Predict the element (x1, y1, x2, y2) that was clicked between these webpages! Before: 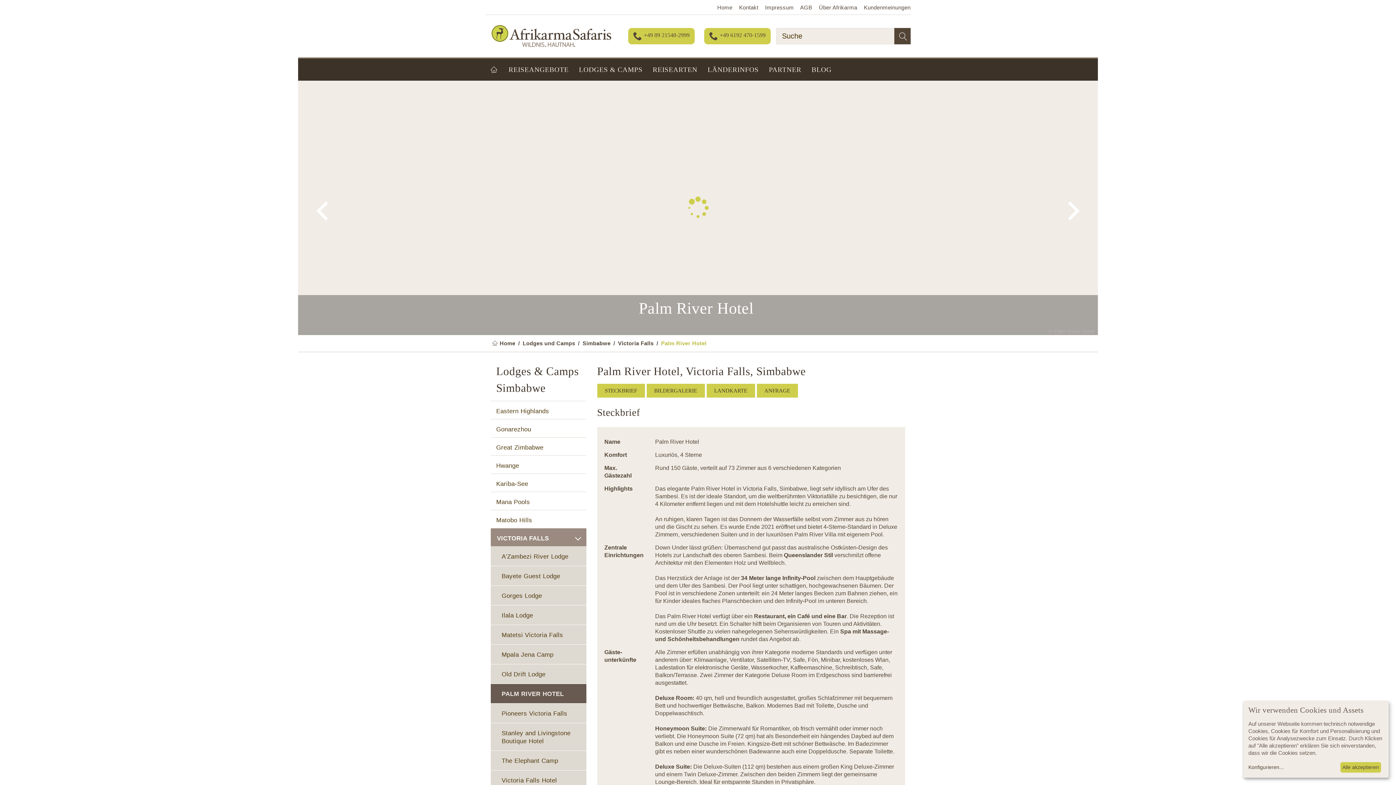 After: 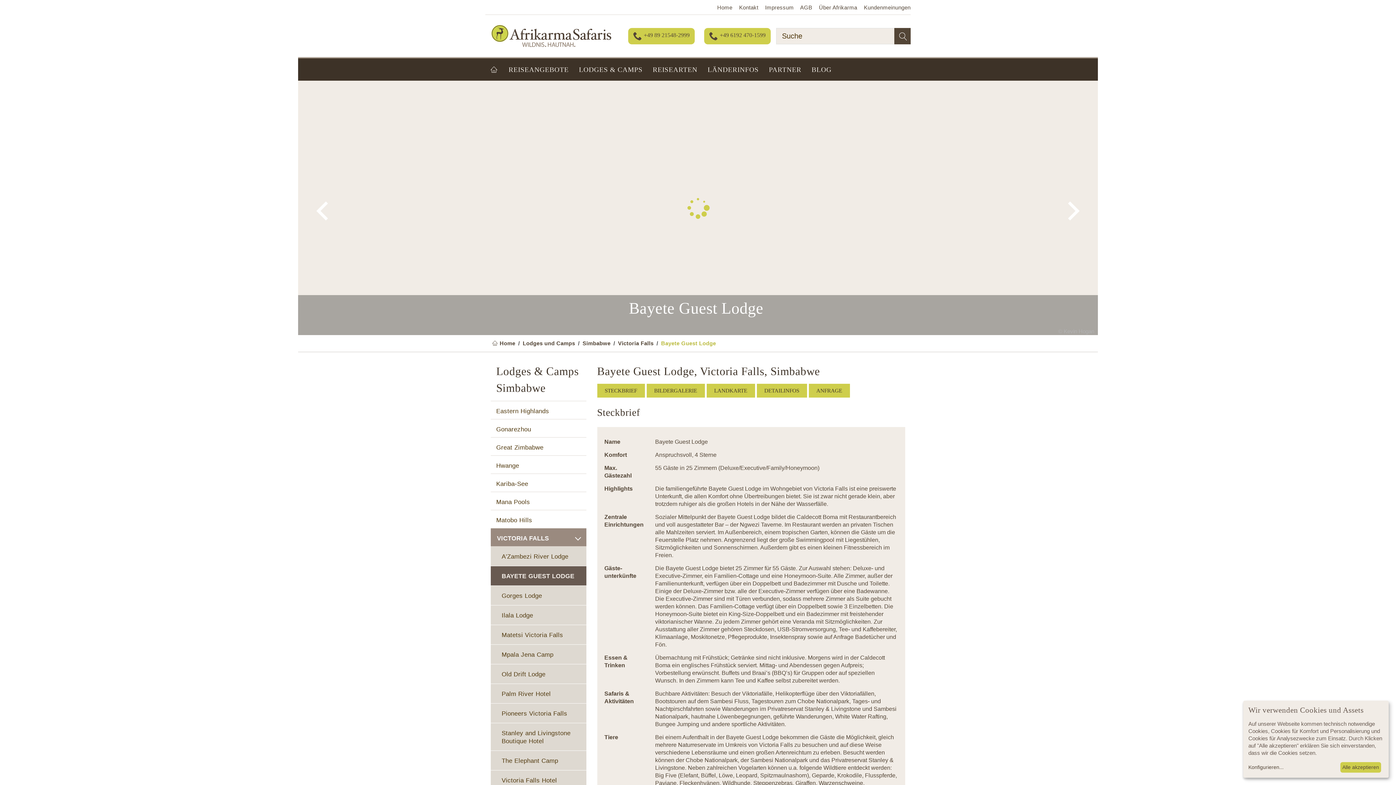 Action: label: Bayete Guest Lodge bbox: (490, 566, 586, 586)